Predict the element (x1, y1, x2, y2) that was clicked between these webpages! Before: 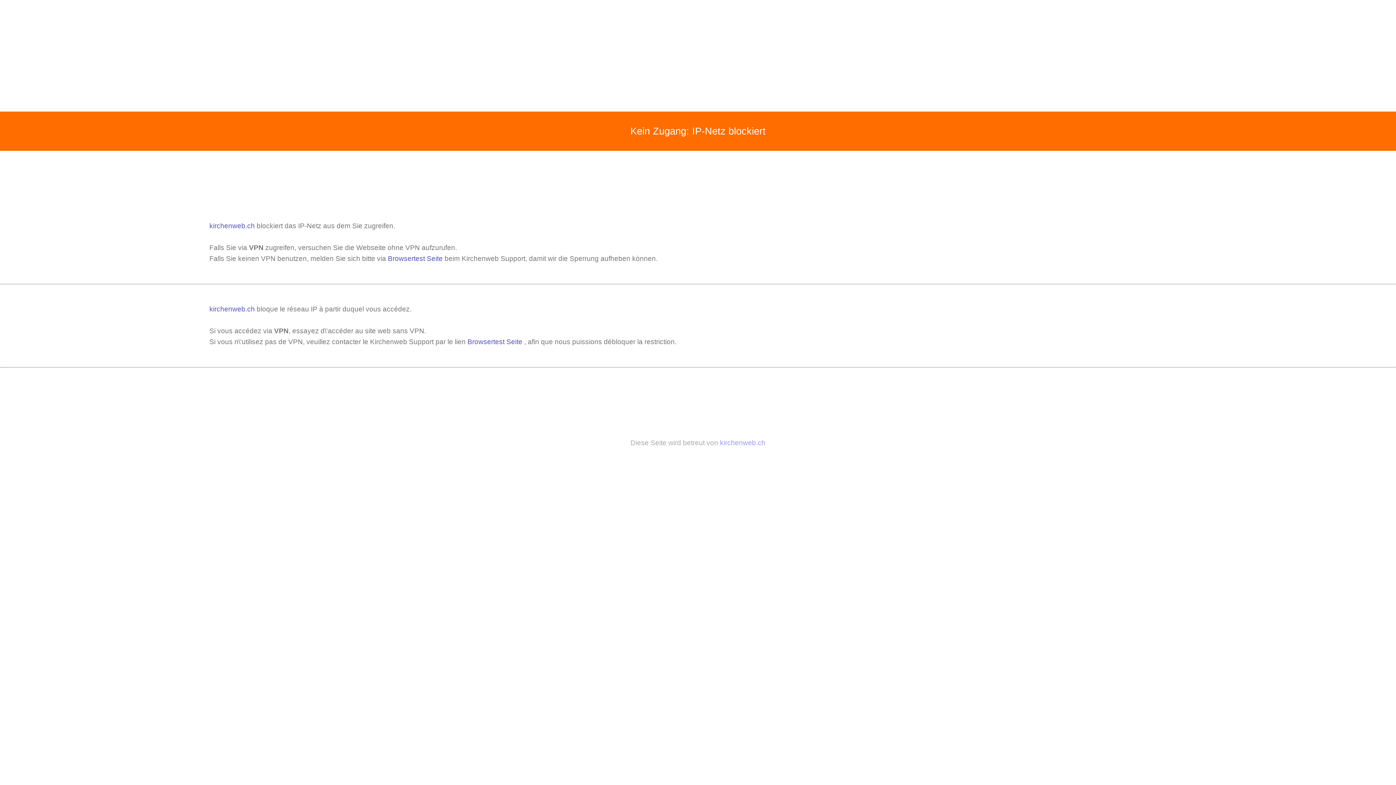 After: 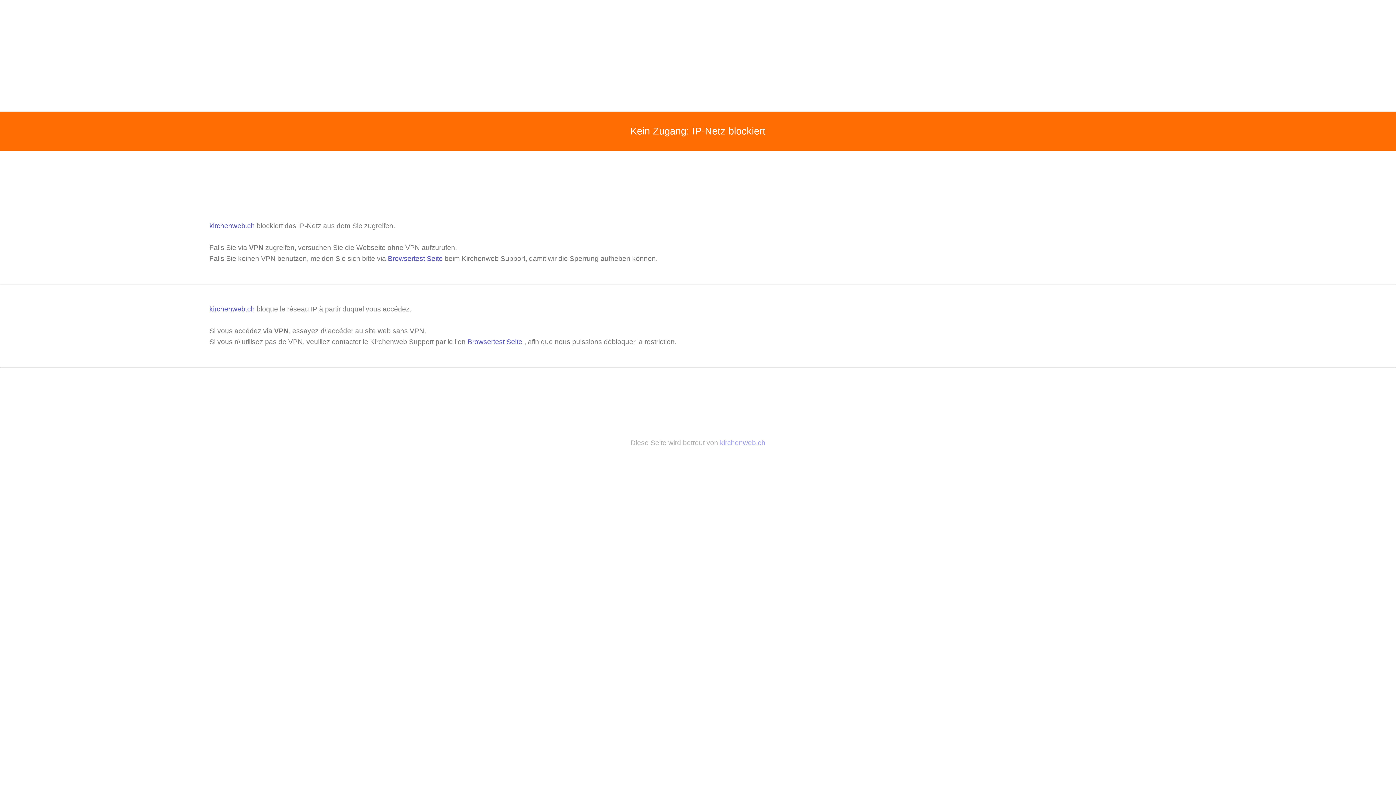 Action: bbox: (388, 254, 442, 262) label: Browsertest Seite